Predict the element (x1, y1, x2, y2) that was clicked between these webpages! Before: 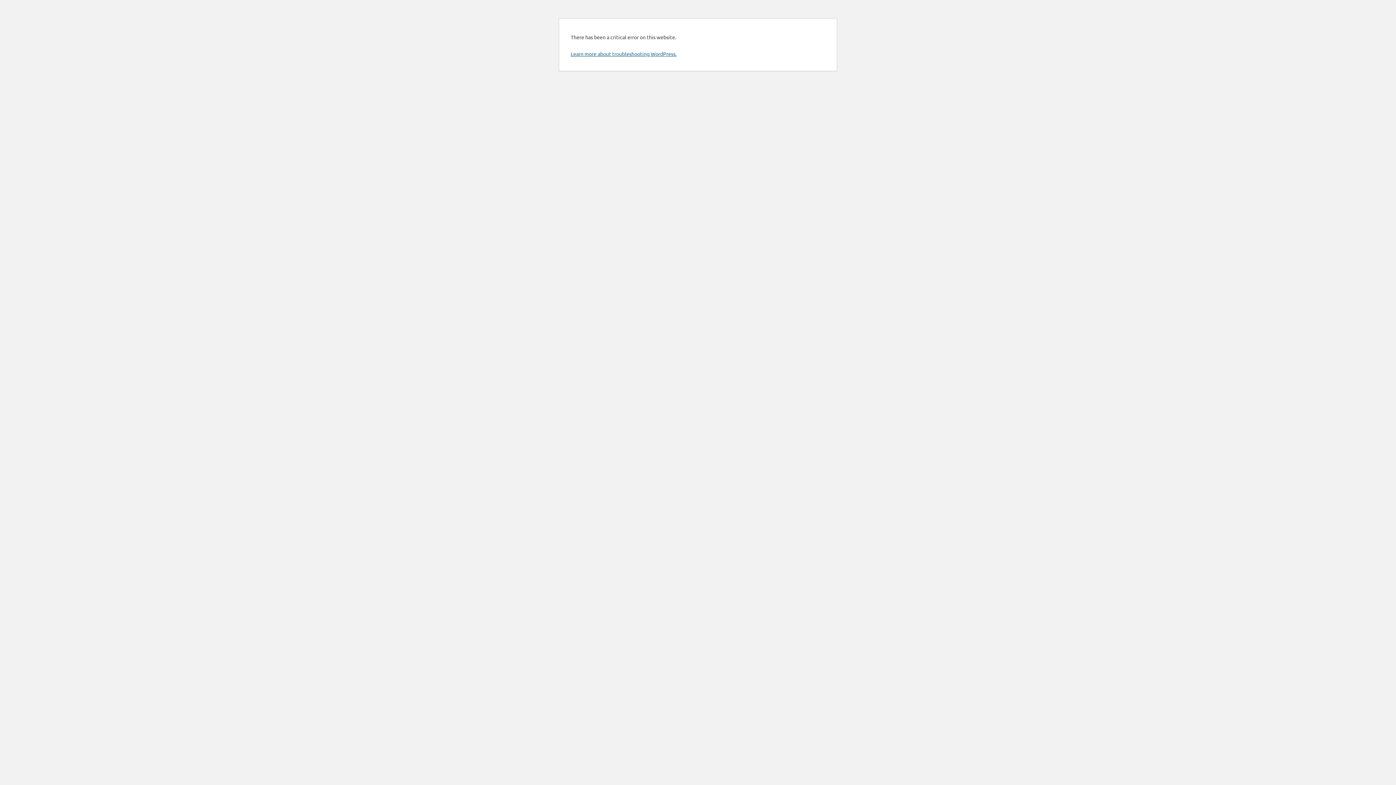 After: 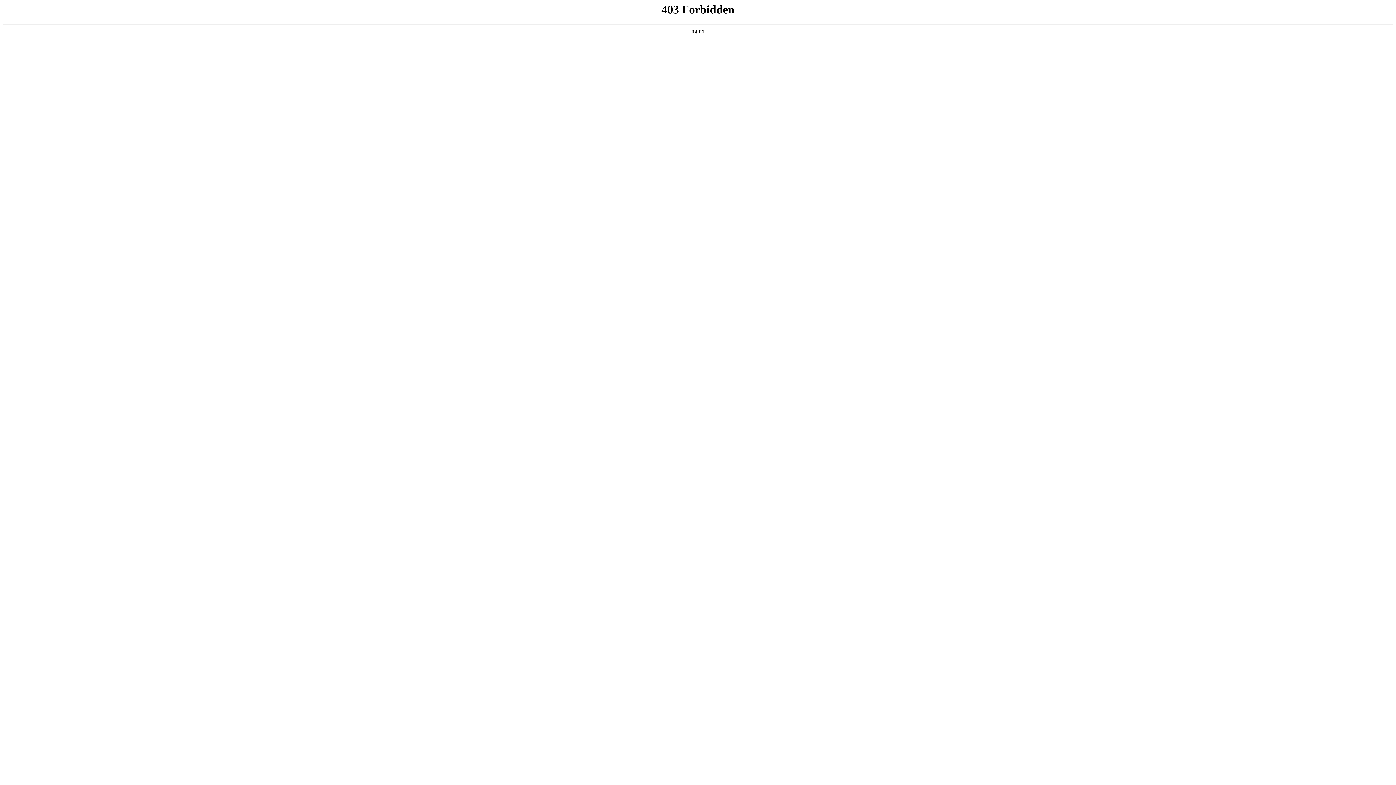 Action: bbox: (570, 50, 676, 57) label: Learn more about troubleshooting WordPress.